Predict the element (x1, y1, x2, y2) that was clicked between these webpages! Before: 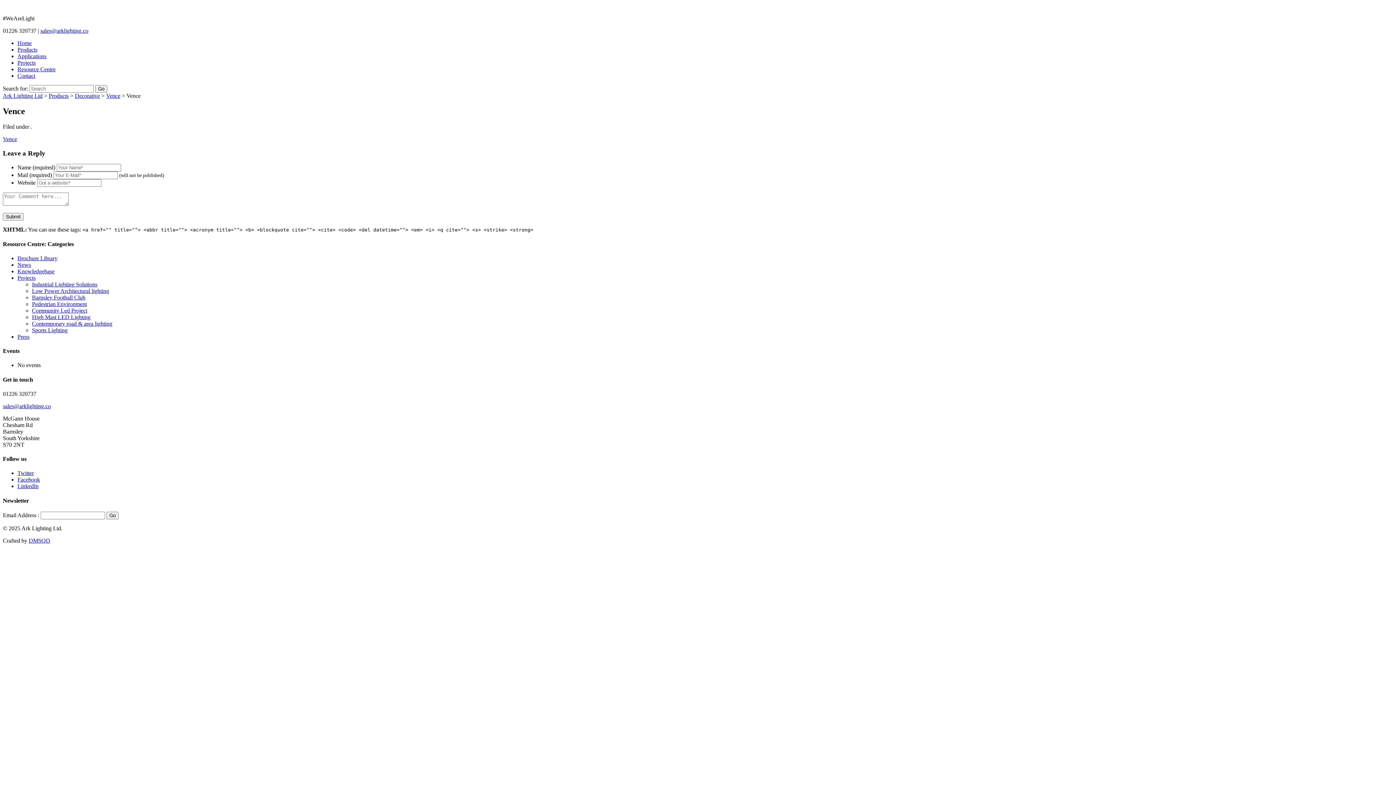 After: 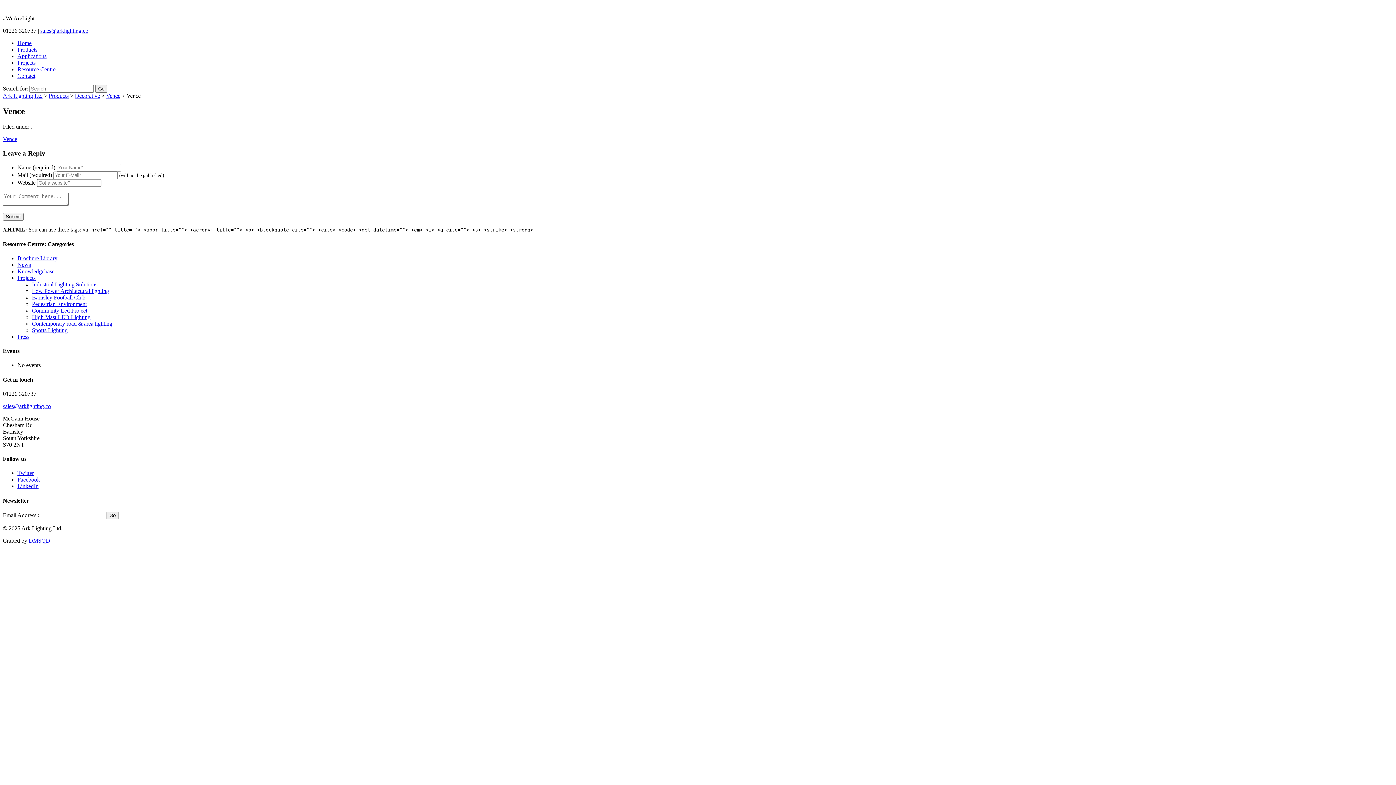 Action: bbox: (2, 403, 50, 409) label: sales@arklighting.co